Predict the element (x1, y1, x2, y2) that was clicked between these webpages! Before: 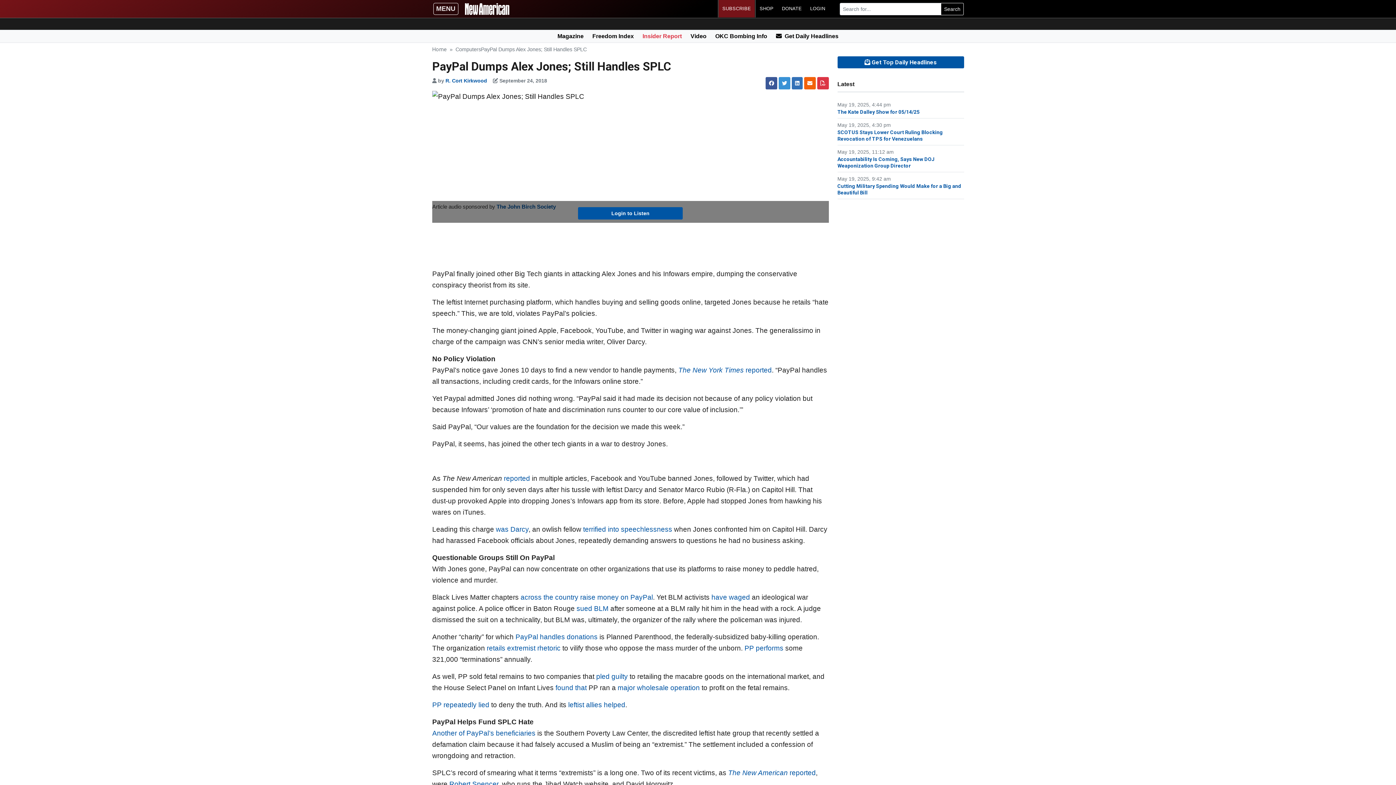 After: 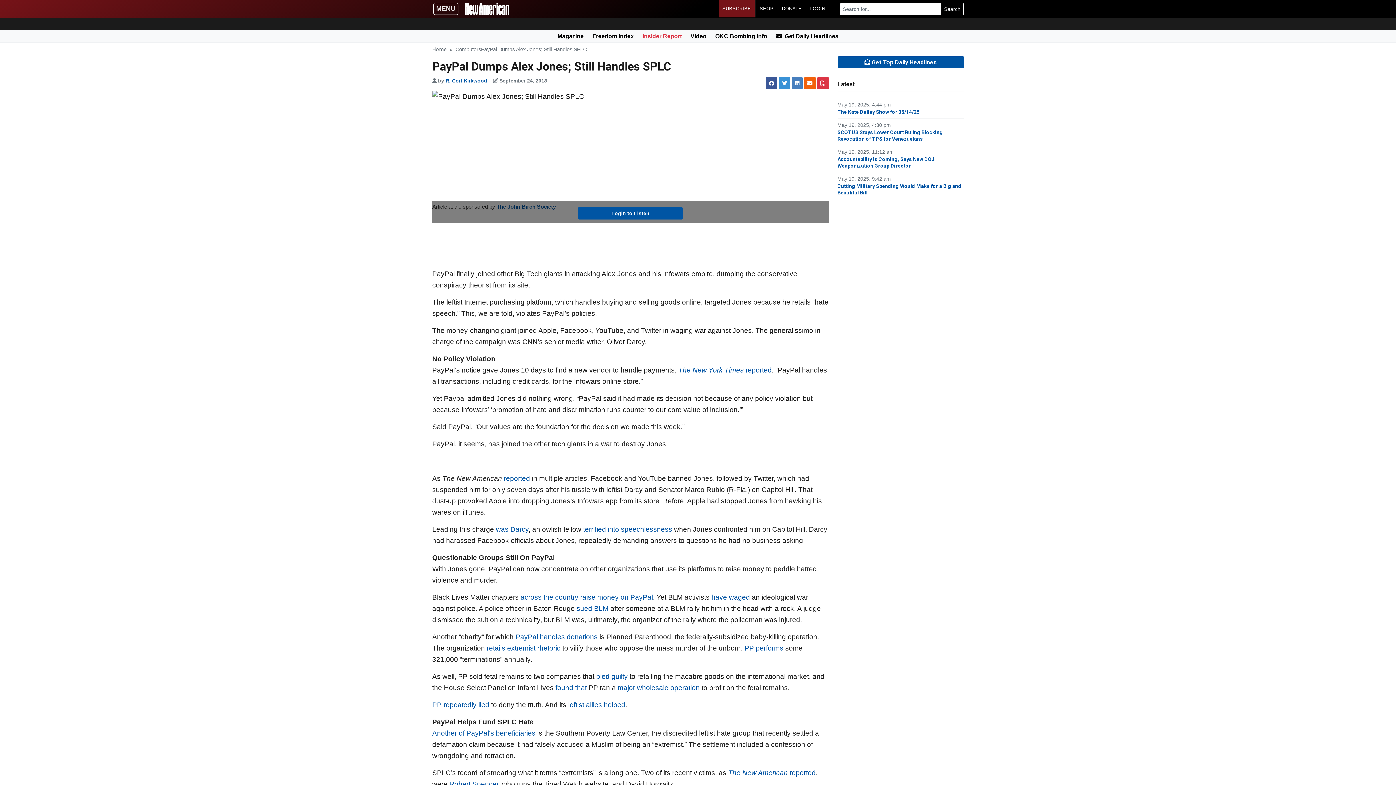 Action: bbox: (791, 77, 802, 89)